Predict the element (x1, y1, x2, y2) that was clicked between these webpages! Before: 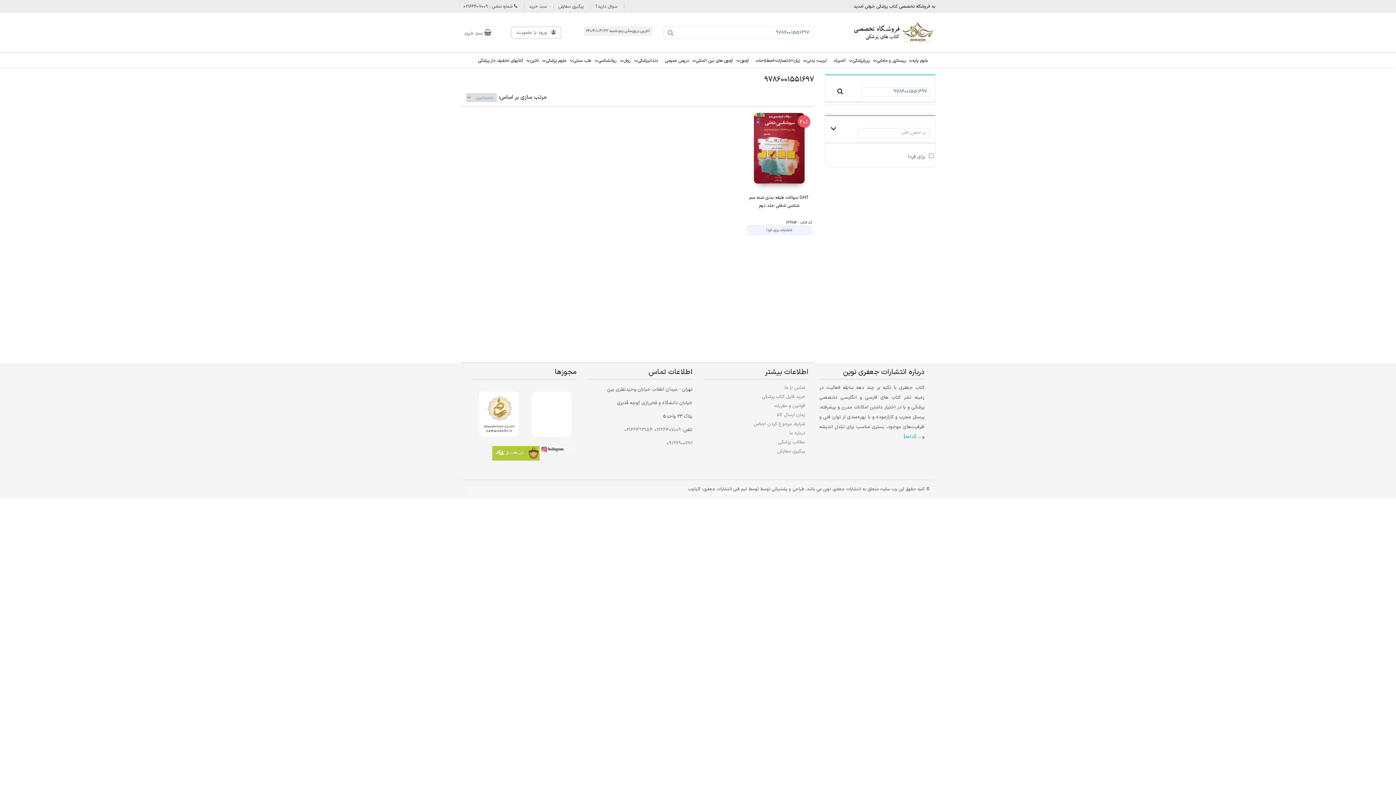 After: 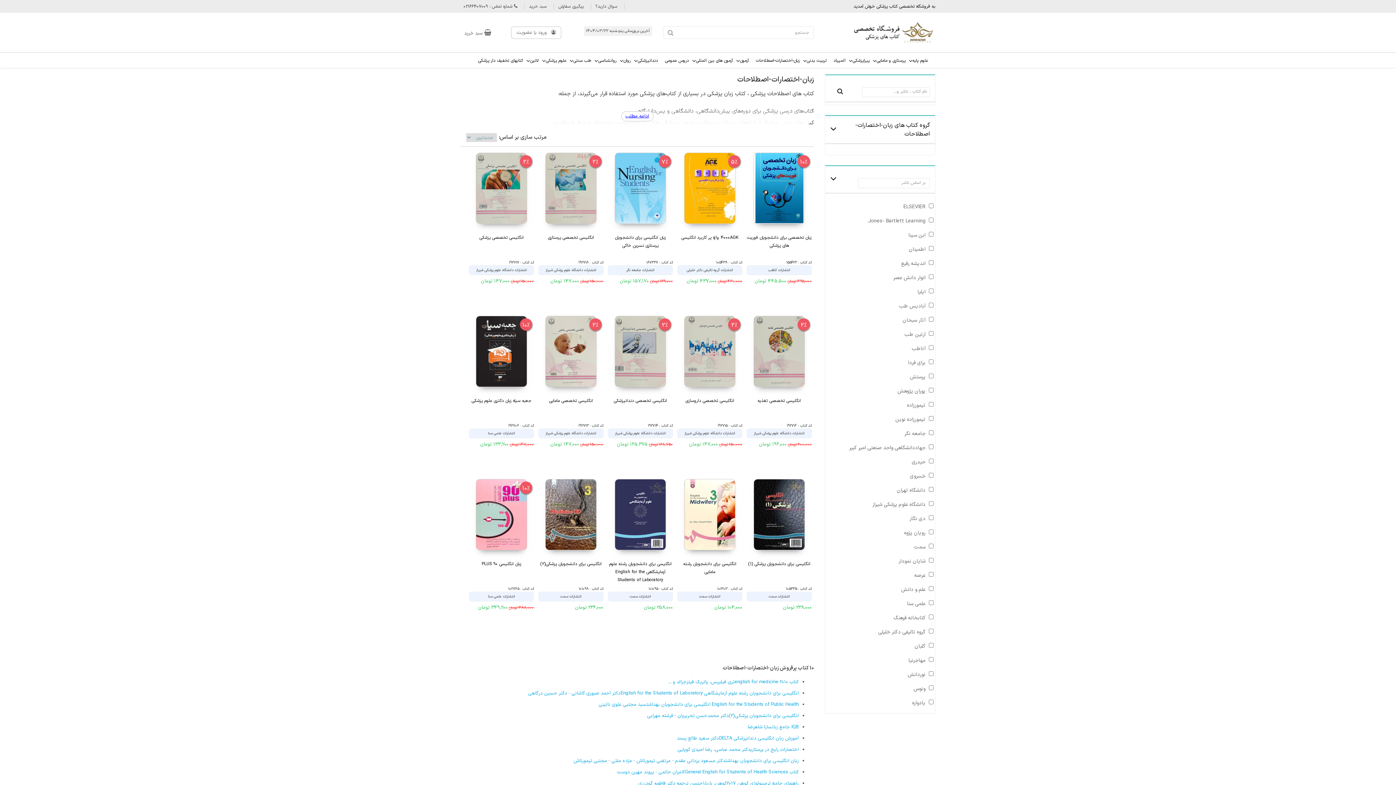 Action: bbox: (750, 53, 801, 67) label: زبان-اختصارات-اصطلاحات